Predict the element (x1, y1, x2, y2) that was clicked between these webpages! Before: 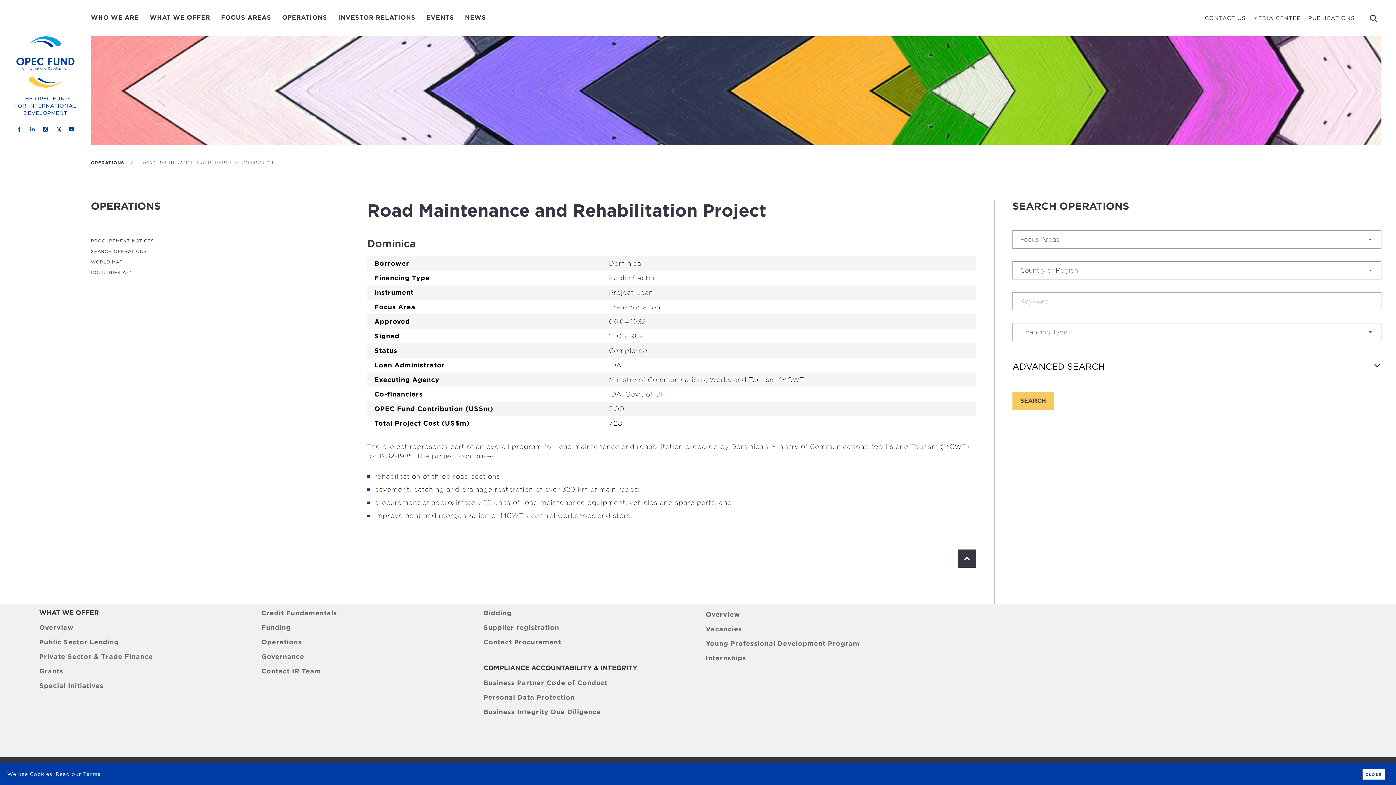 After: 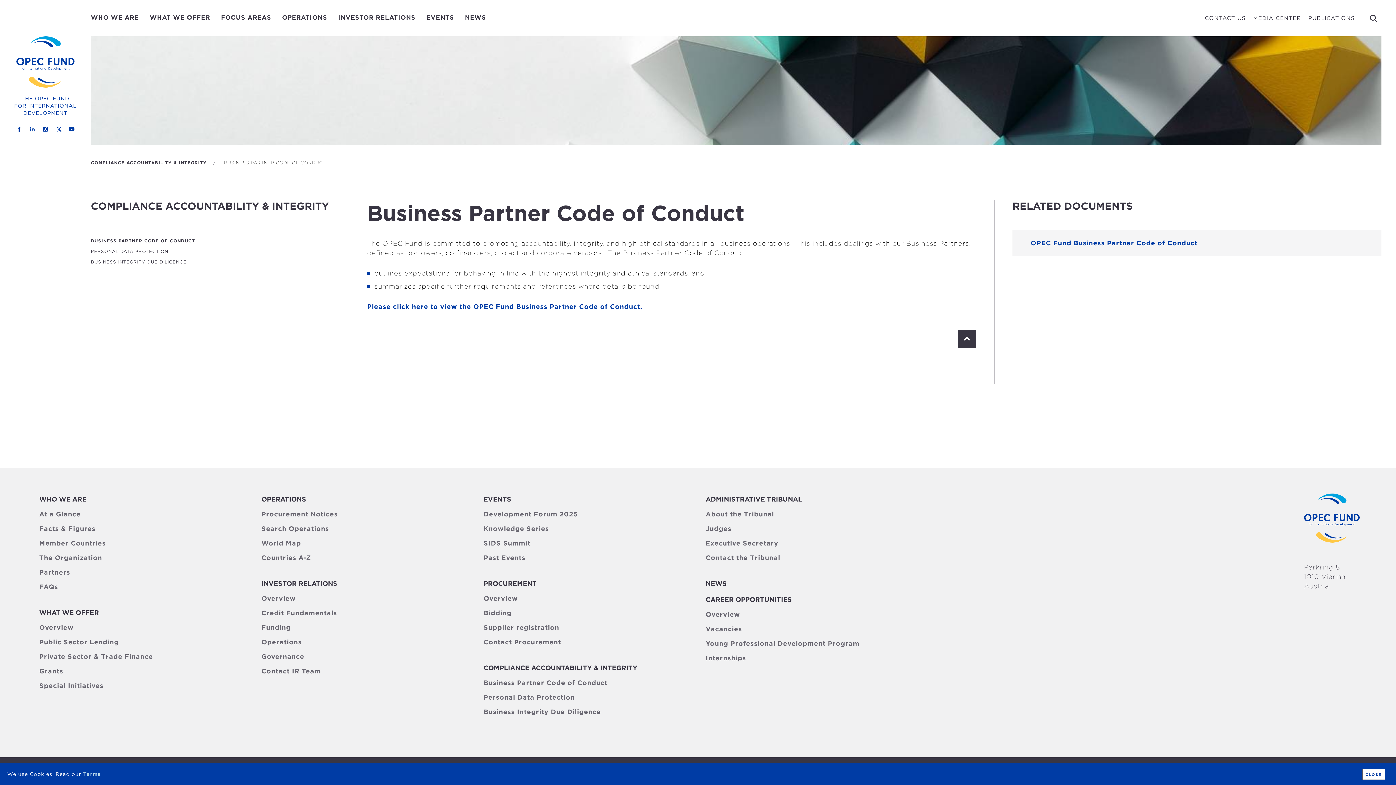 Action: bbox: (480, 662, 640, 674) label: COMPLIANCE ACCOUNTABILITY & INTEGRITY